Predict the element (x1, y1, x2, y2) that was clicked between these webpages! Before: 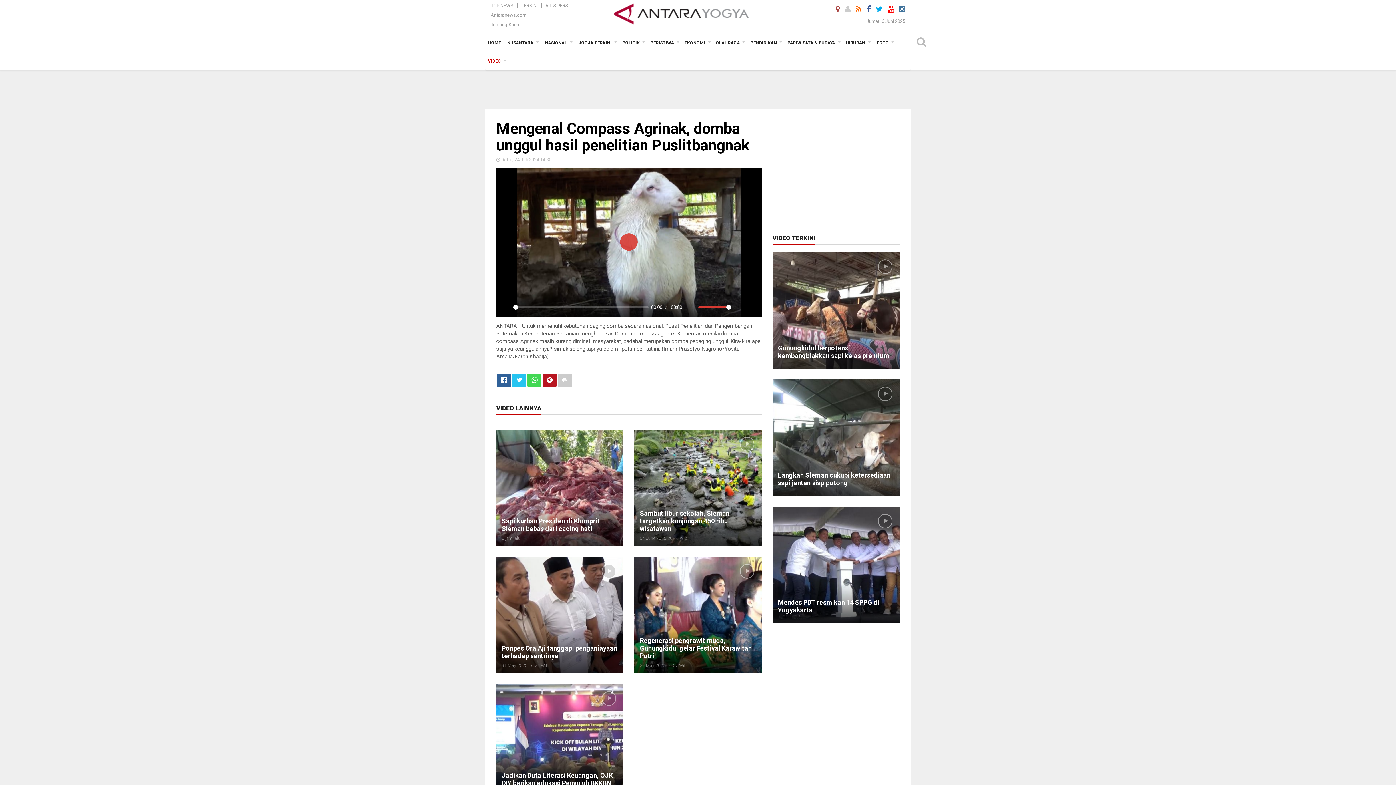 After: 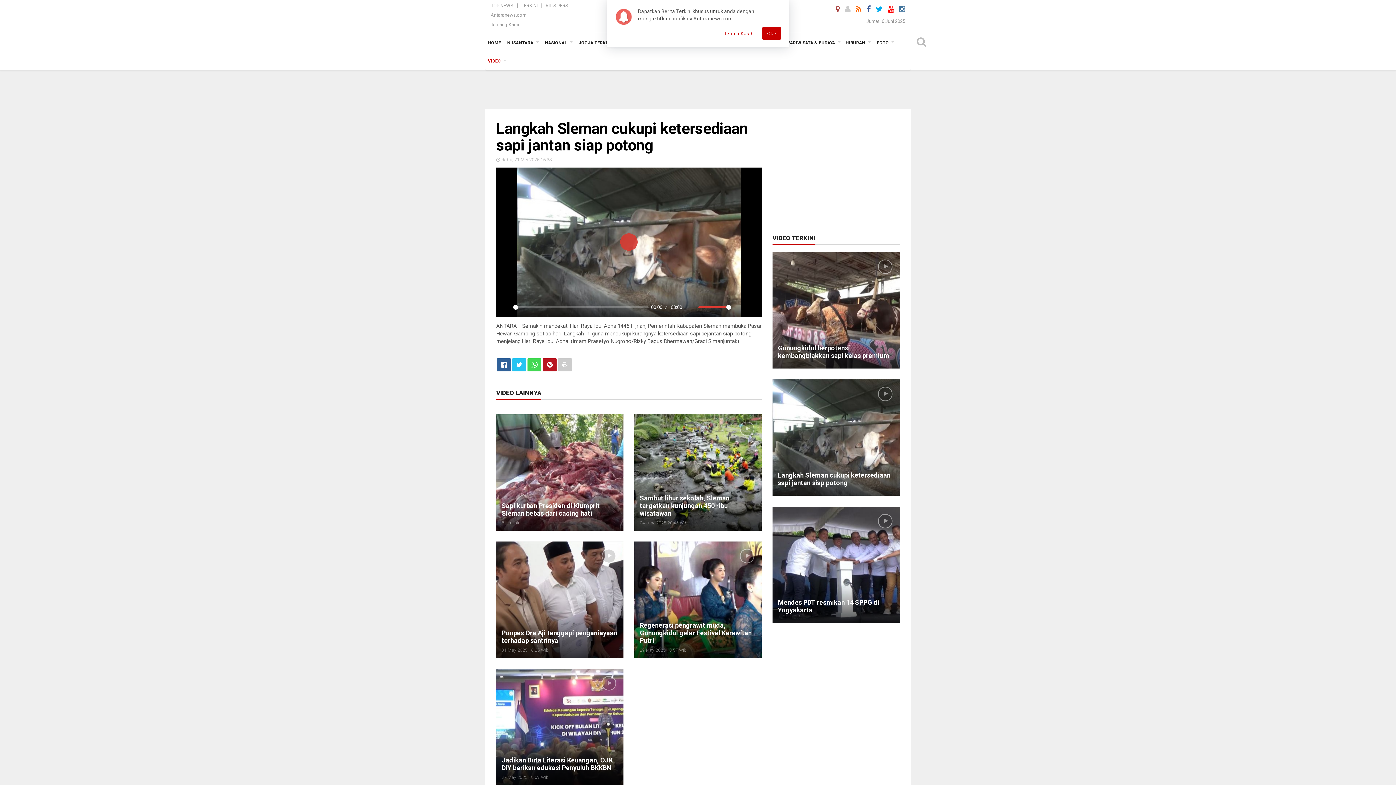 Action: bbox: (778, 471, 890, 486) label: Langkah Sleman cukupi ketersediaan sapi jantan siap potong